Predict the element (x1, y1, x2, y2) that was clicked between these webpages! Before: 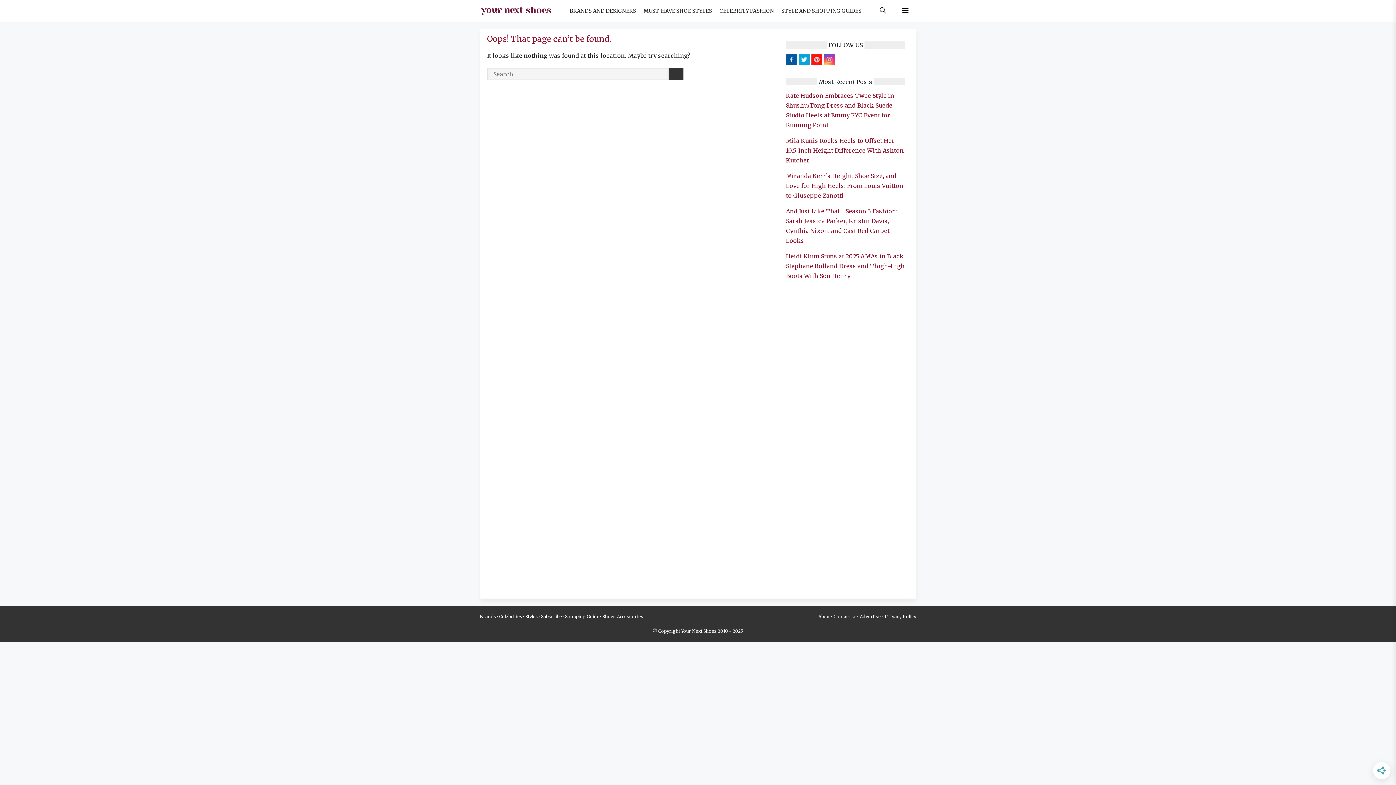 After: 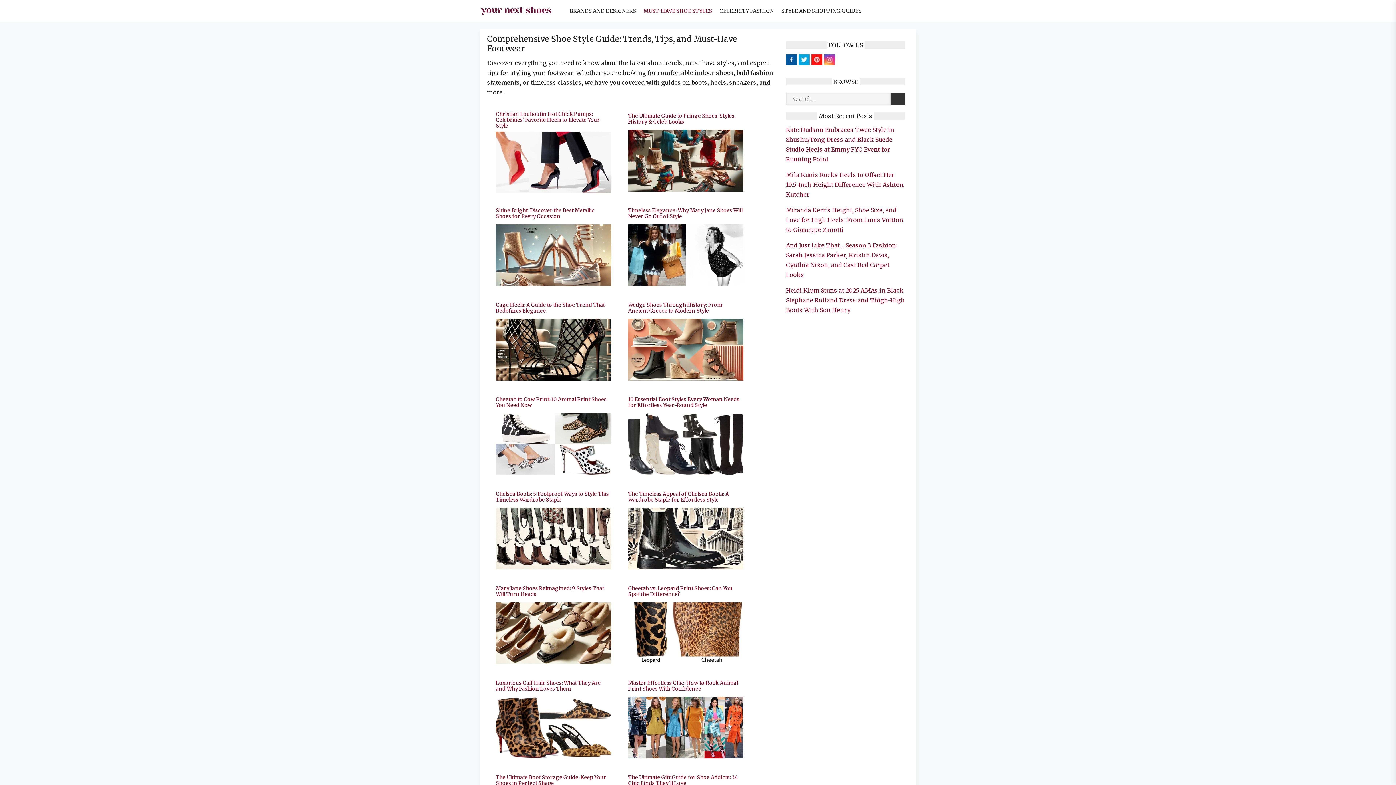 Action: bbox: (525, 614, 538, 619) label: Styles